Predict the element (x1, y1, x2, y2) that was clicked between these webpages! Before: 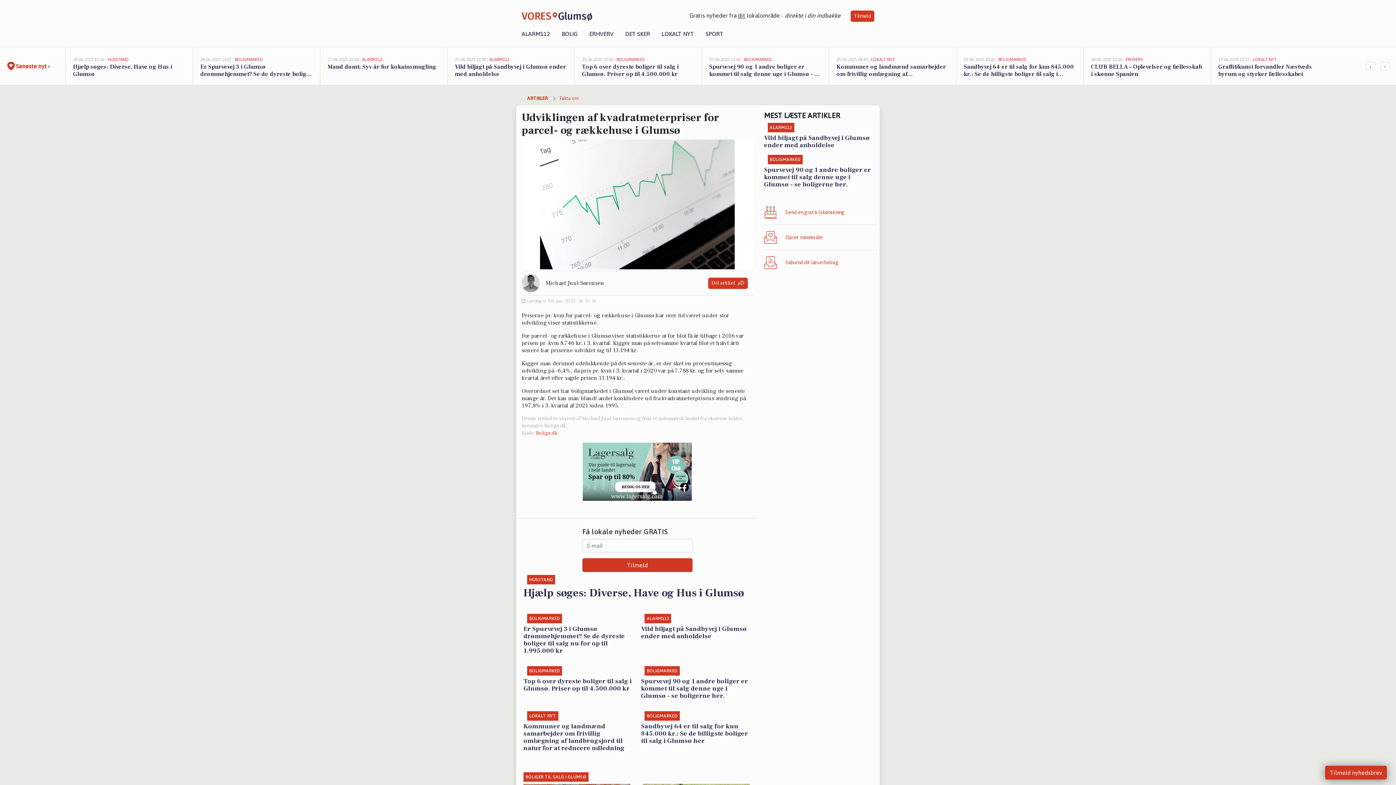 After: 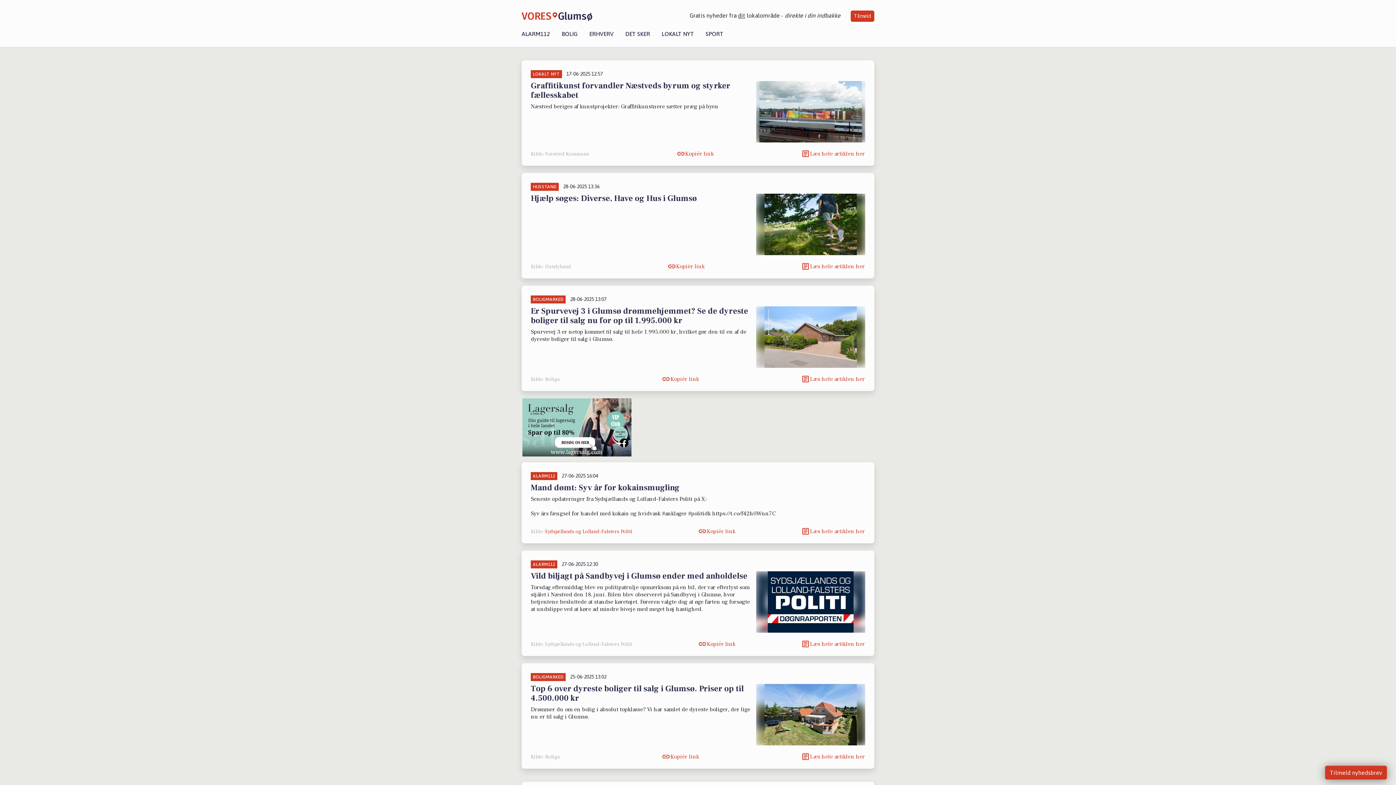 Action: bbox: (1210, 47, 1338, 85) label: 17-06-2025 12:57 | LOKALT NYT
Graffitikunst forvandler Næstveds byrum og styrker fællesskabet